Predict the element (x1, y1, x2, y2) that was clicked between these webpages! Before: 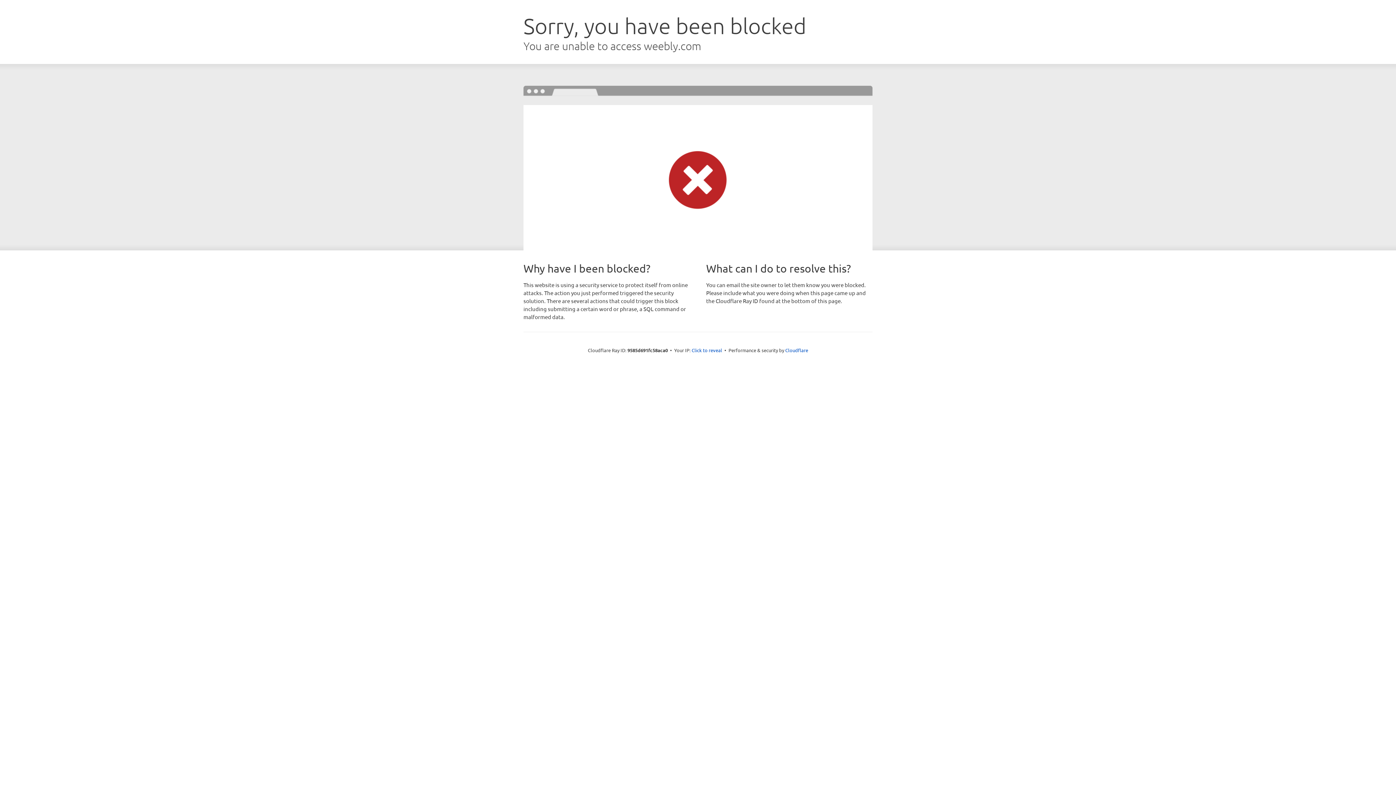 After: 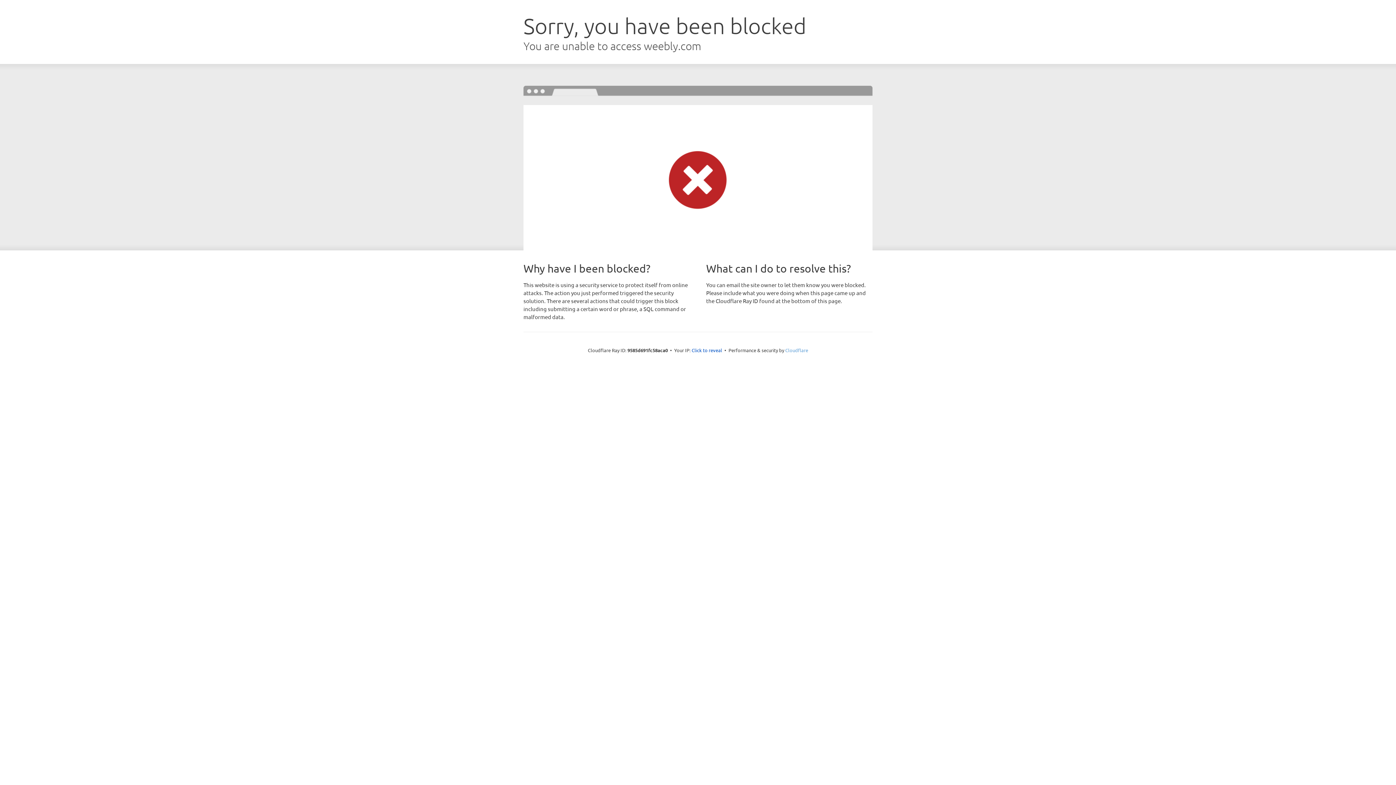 Action: label: Cloudflare bbox: (785, 347, 808, 353)